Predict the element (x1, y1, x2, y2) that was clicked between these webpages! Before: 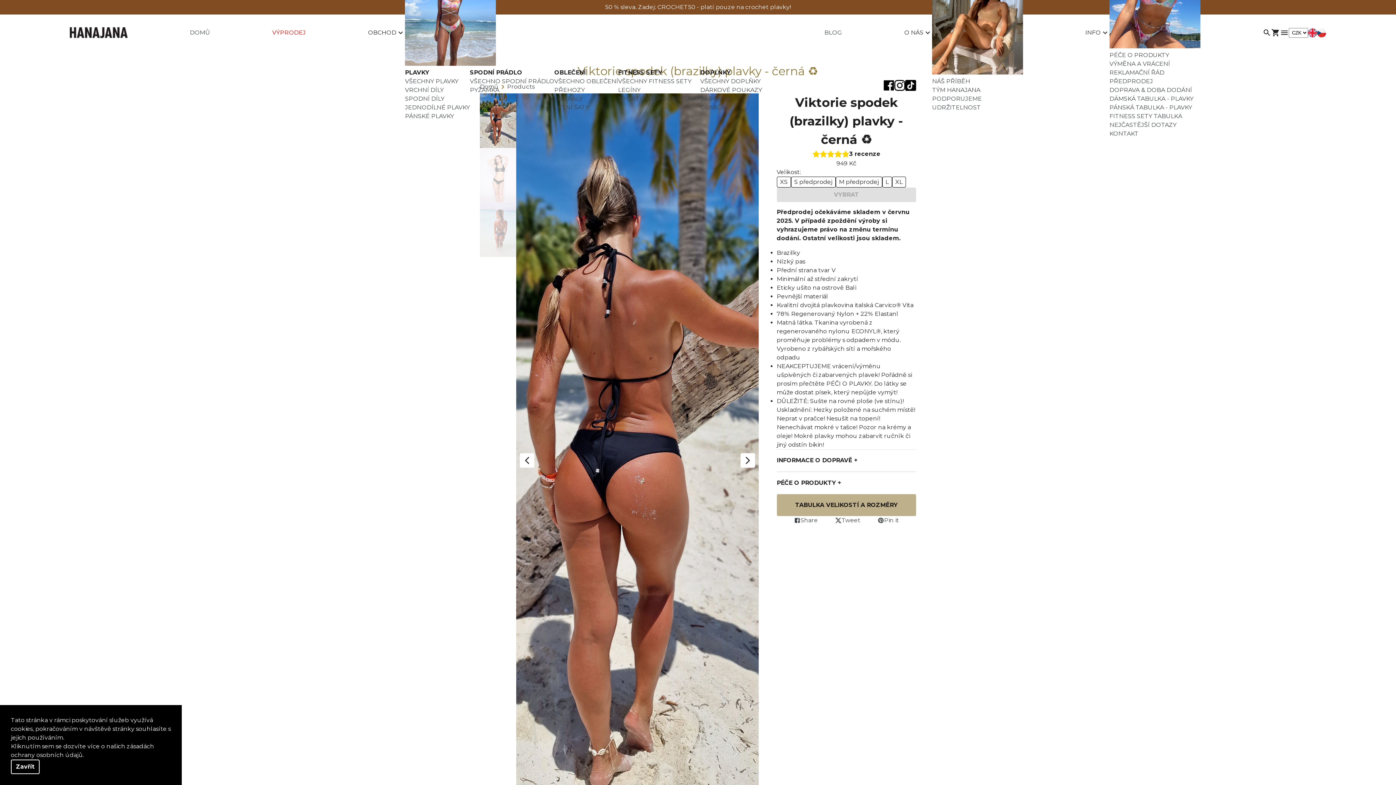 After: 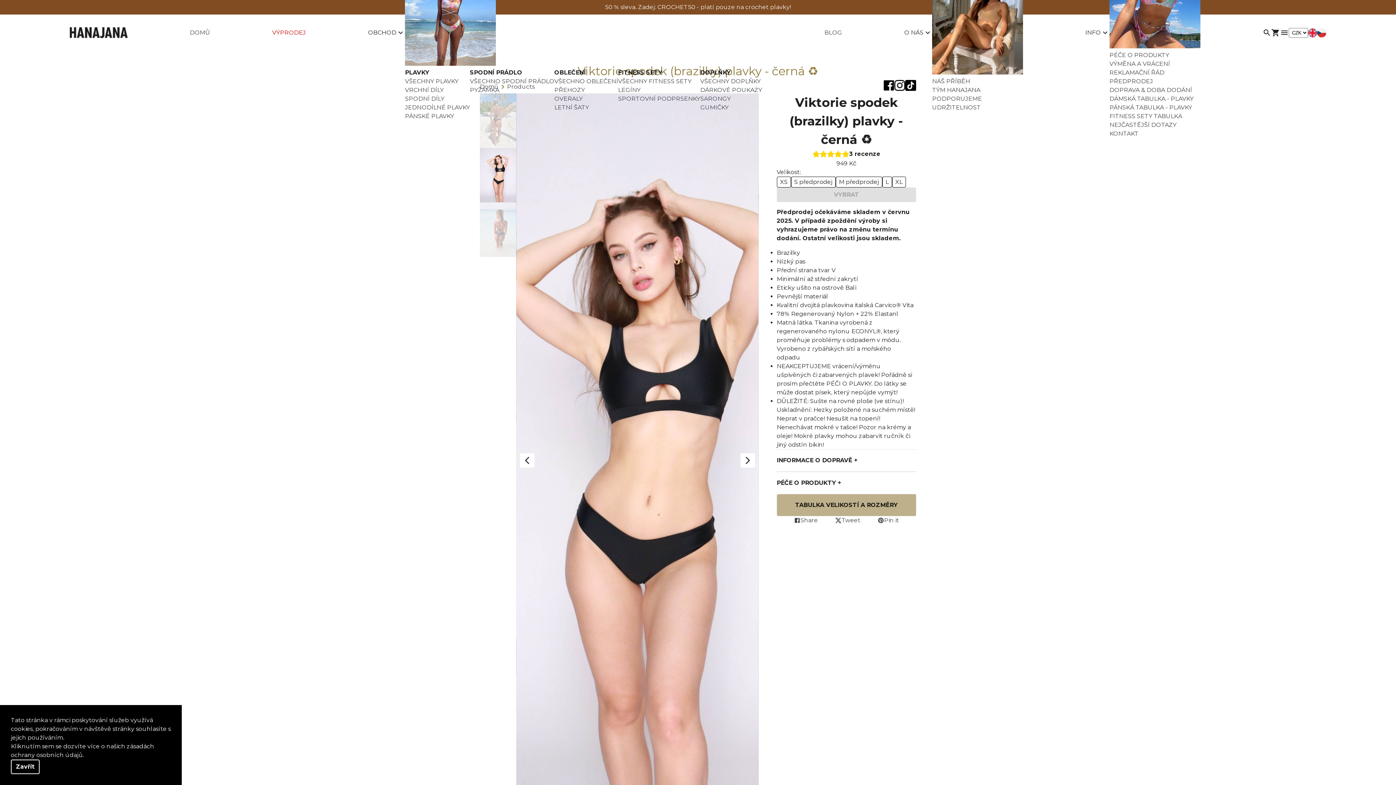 Action: bbox: (740, 453, 755, 468) label: show next image